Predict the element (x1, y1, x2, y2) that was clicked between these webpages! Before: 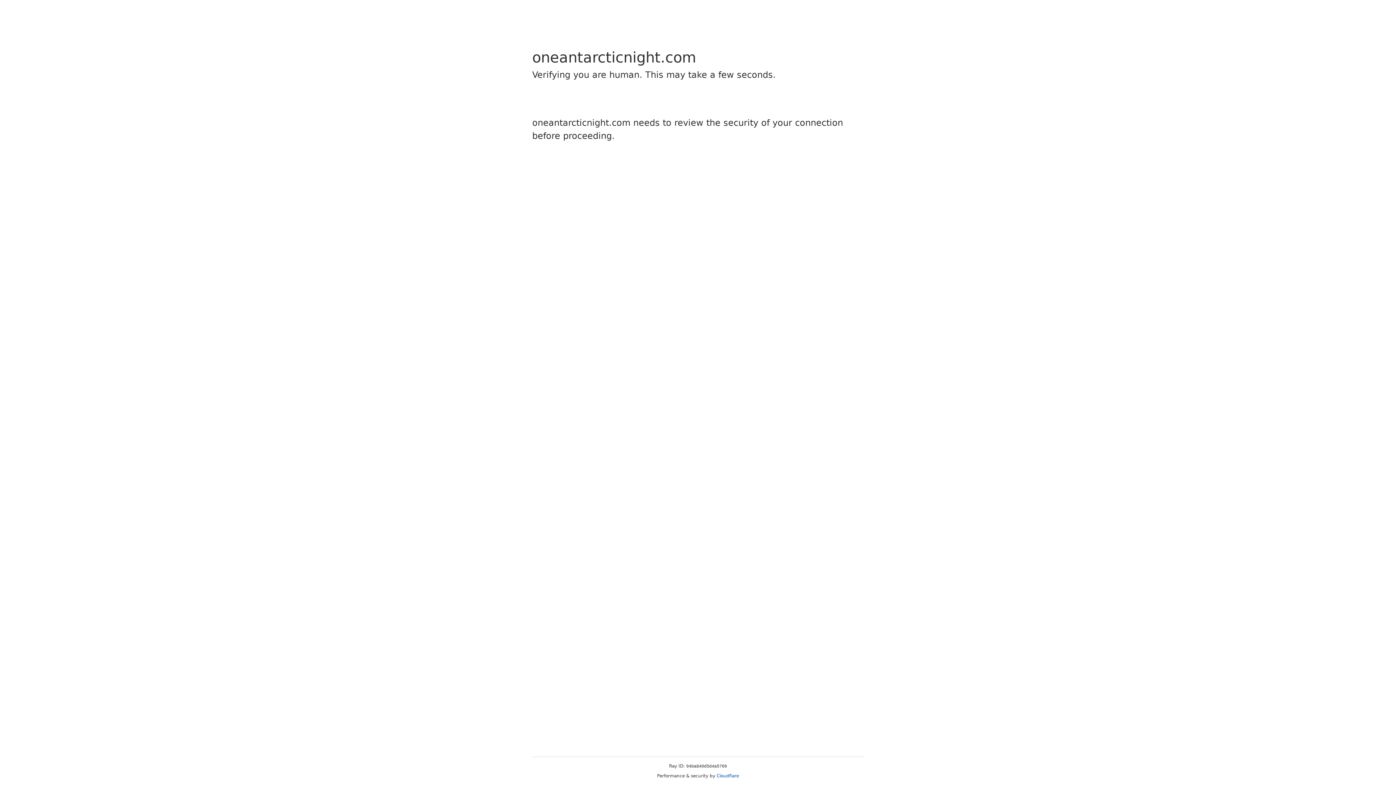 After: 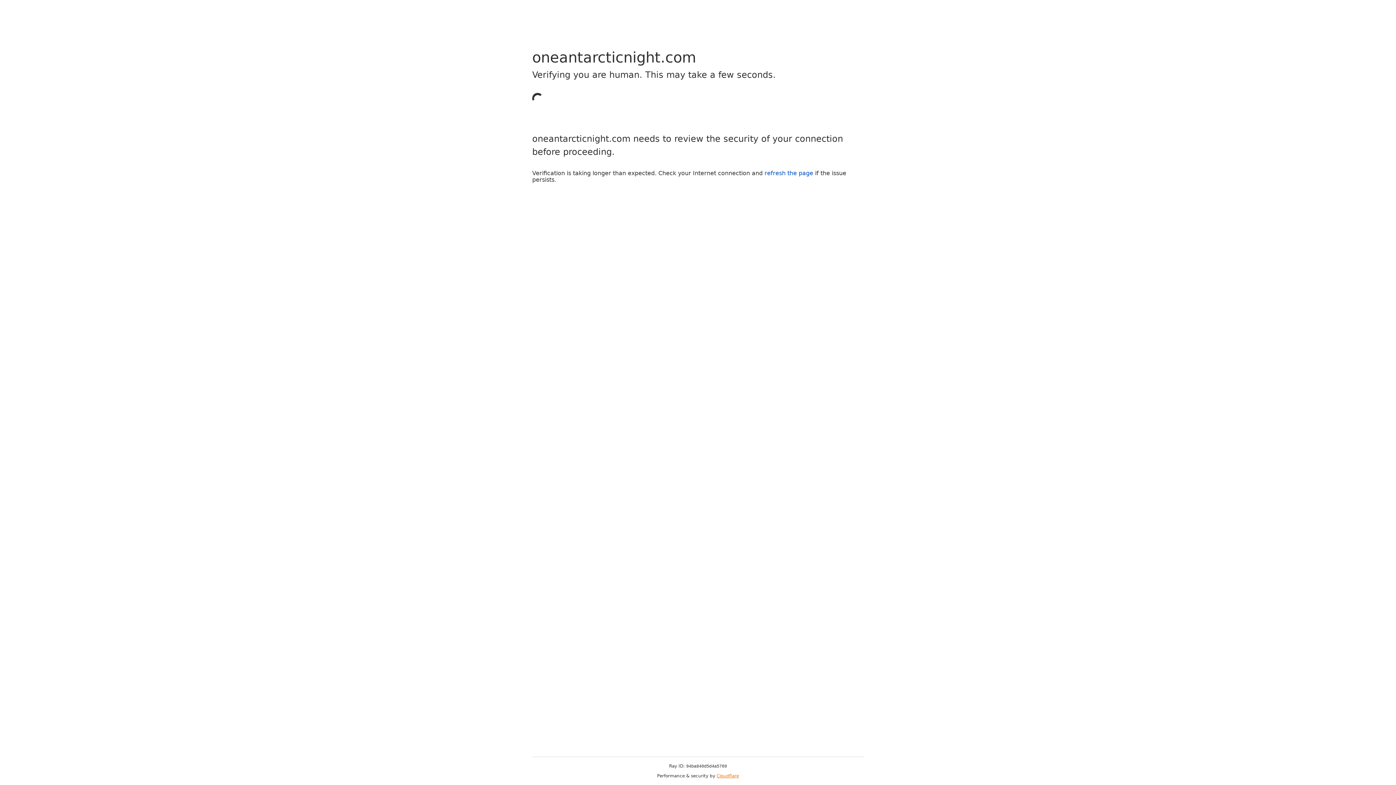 Action: label: Cloudflare bbox: (716, 773, 739, 778)